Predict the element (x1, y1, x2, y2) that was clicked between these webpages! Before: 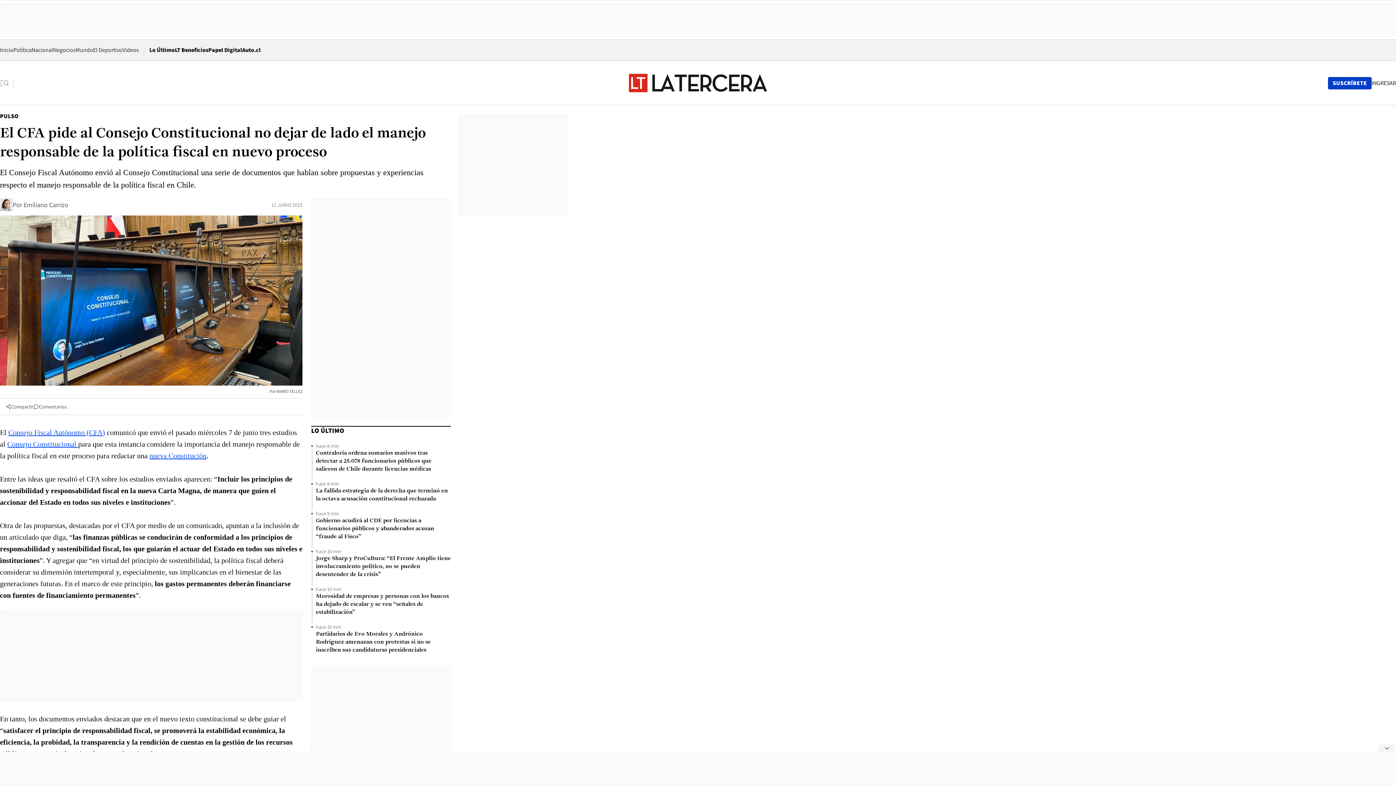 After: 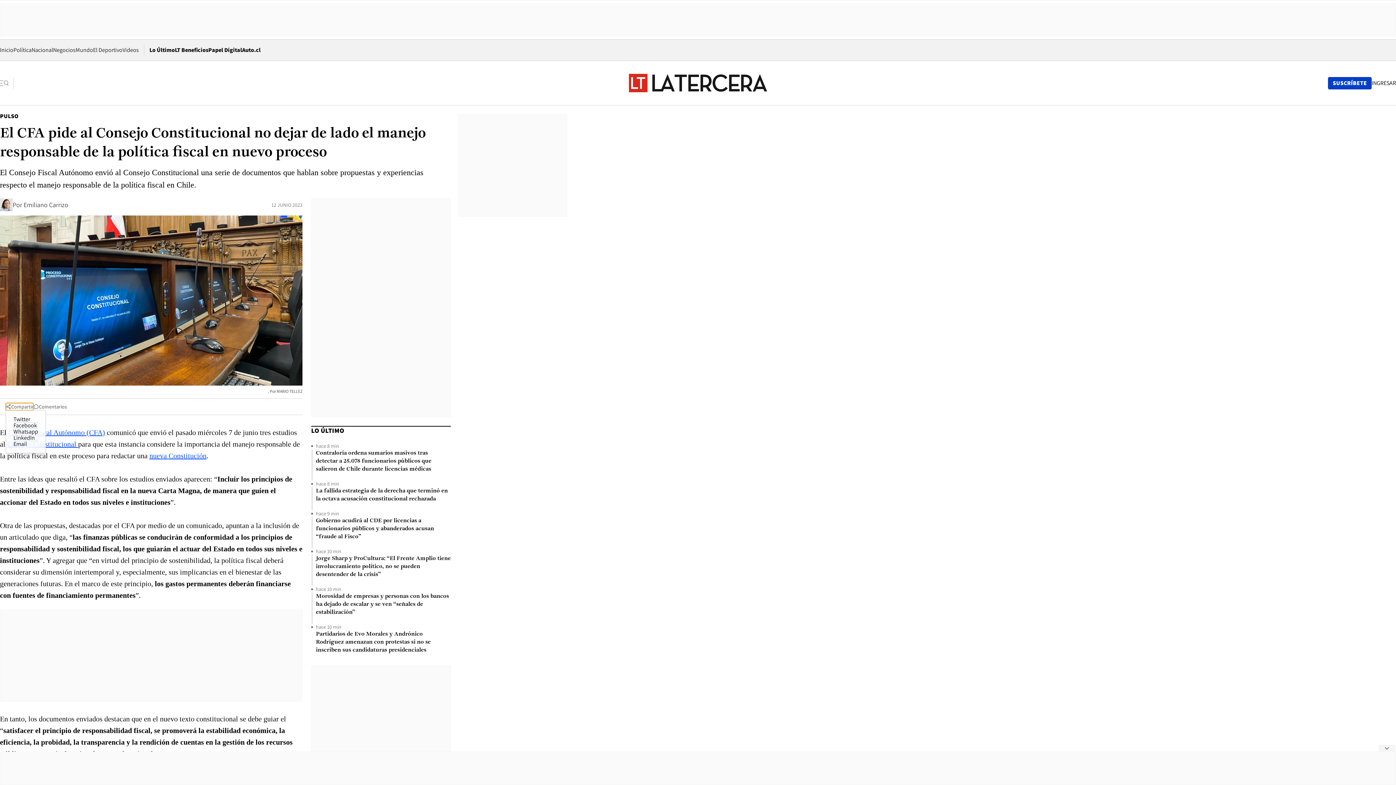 Action: label: Compartir bbox: (5, 403, 33, 410)